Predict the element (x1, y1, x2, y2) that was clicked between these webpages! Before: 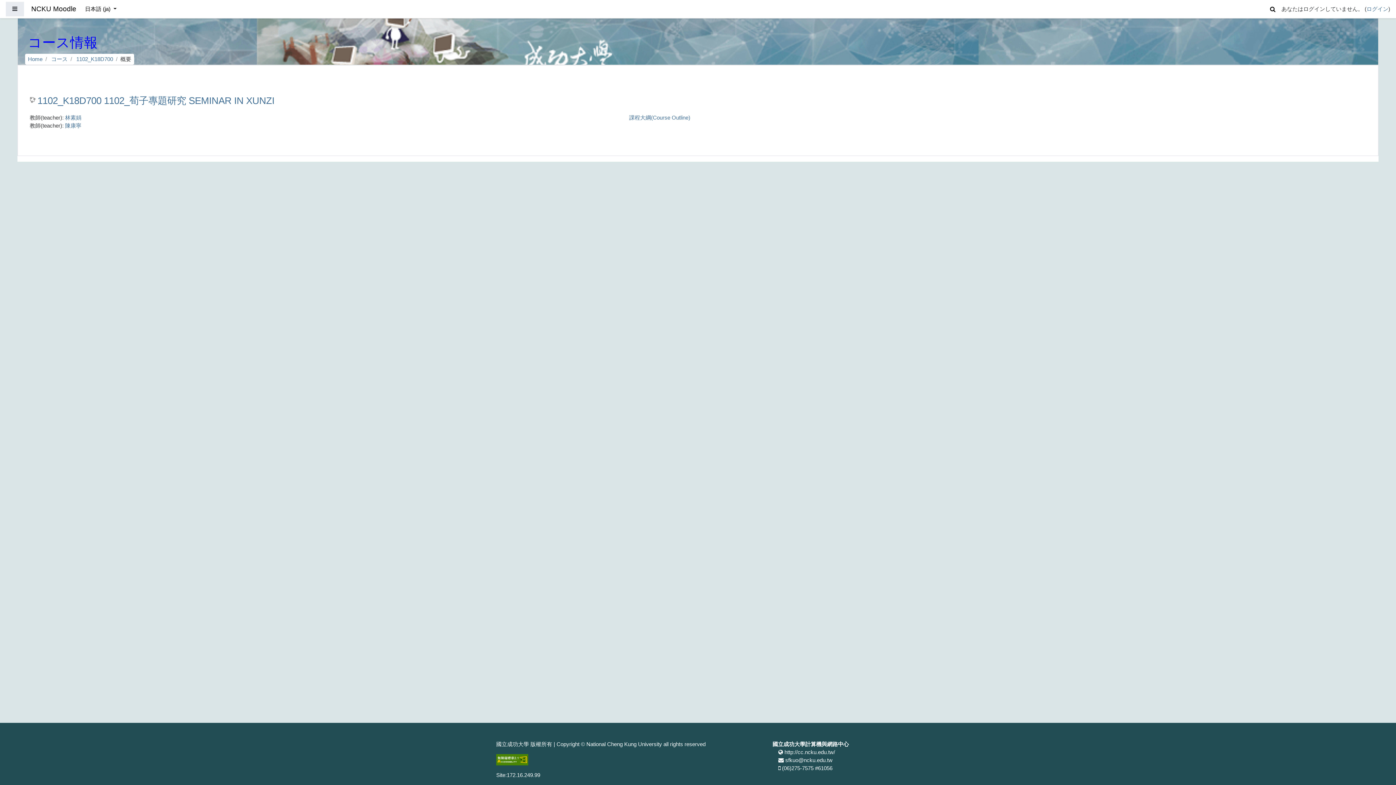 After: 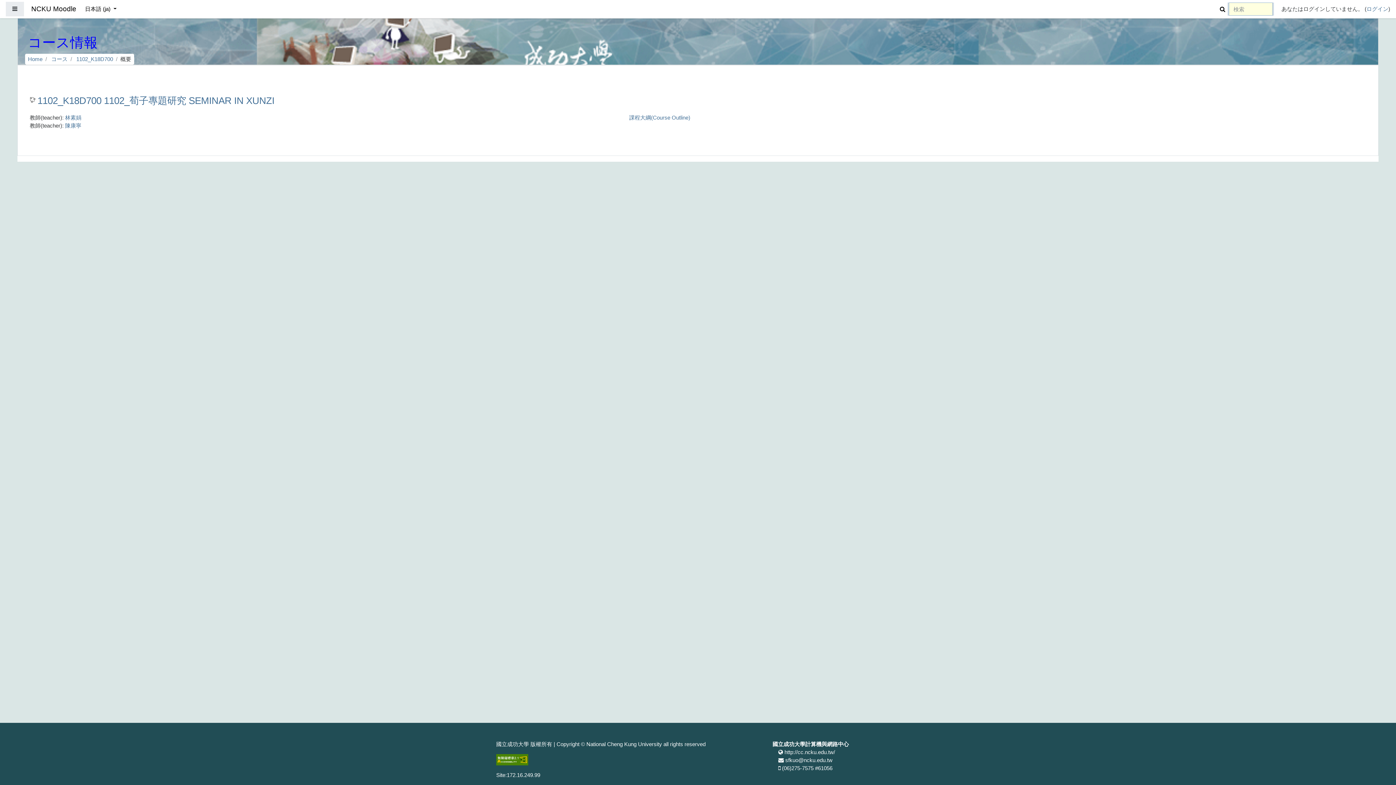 Action: bbox: (1270, 2, 1276, 13)